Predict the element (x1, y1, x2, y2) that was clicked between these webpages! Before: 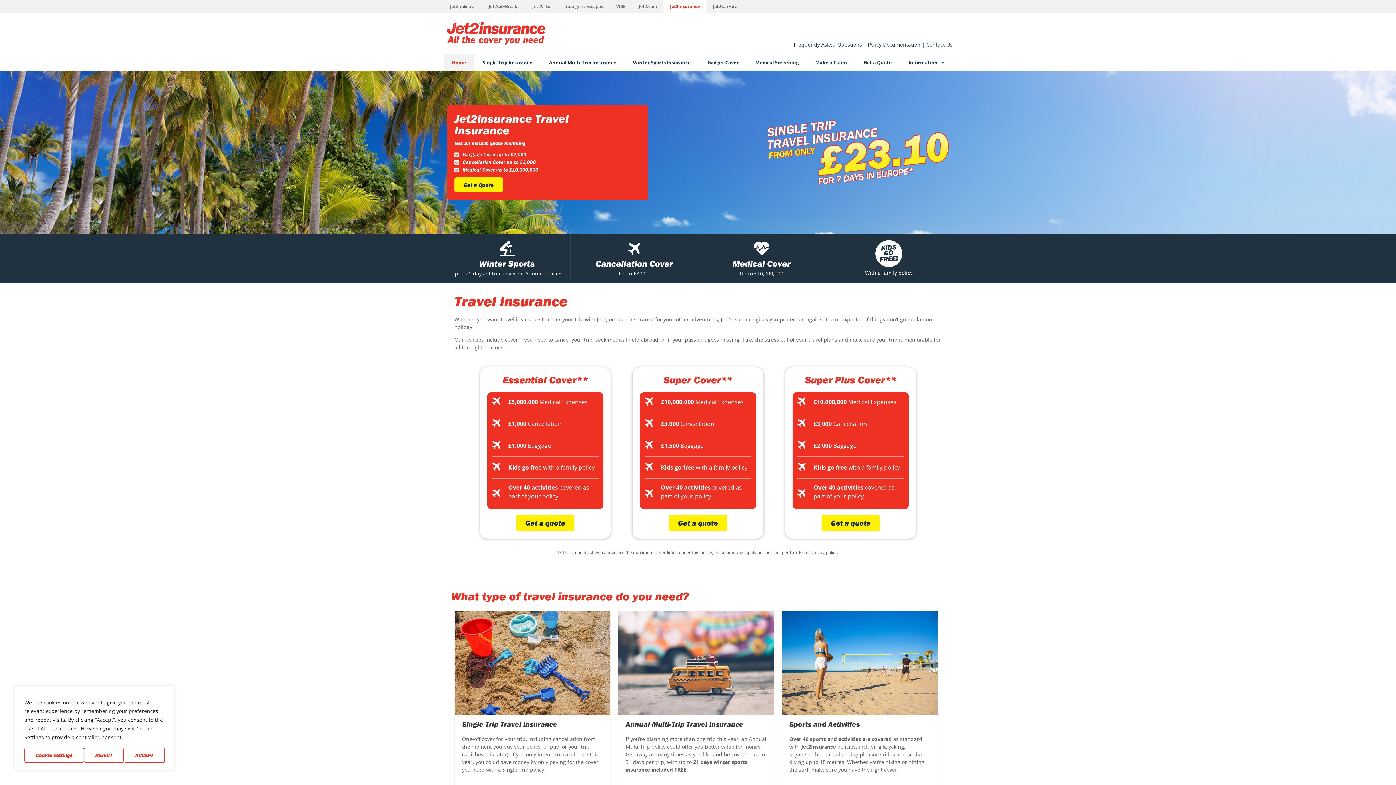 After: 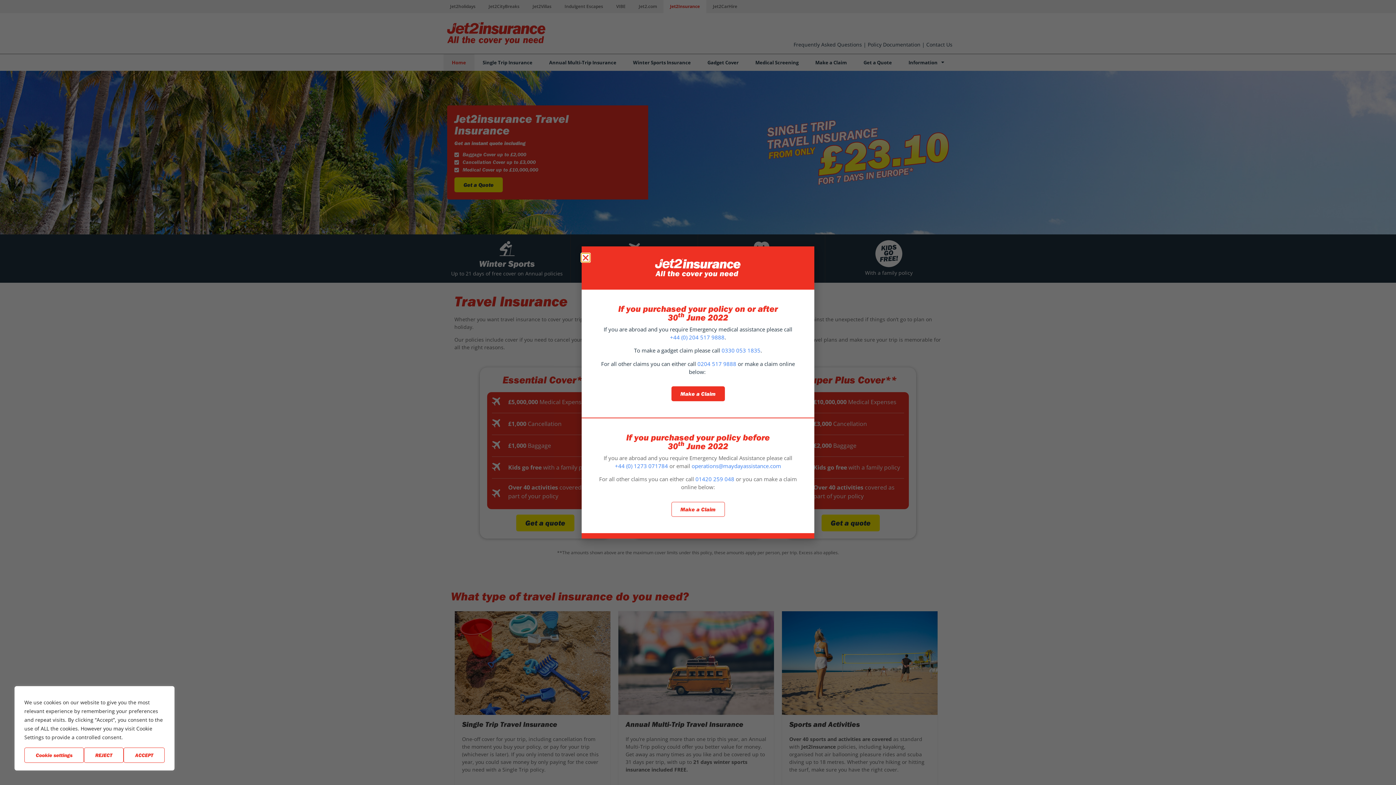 Action: label: Make a Claim bbox: (807, 54, 855, 70)